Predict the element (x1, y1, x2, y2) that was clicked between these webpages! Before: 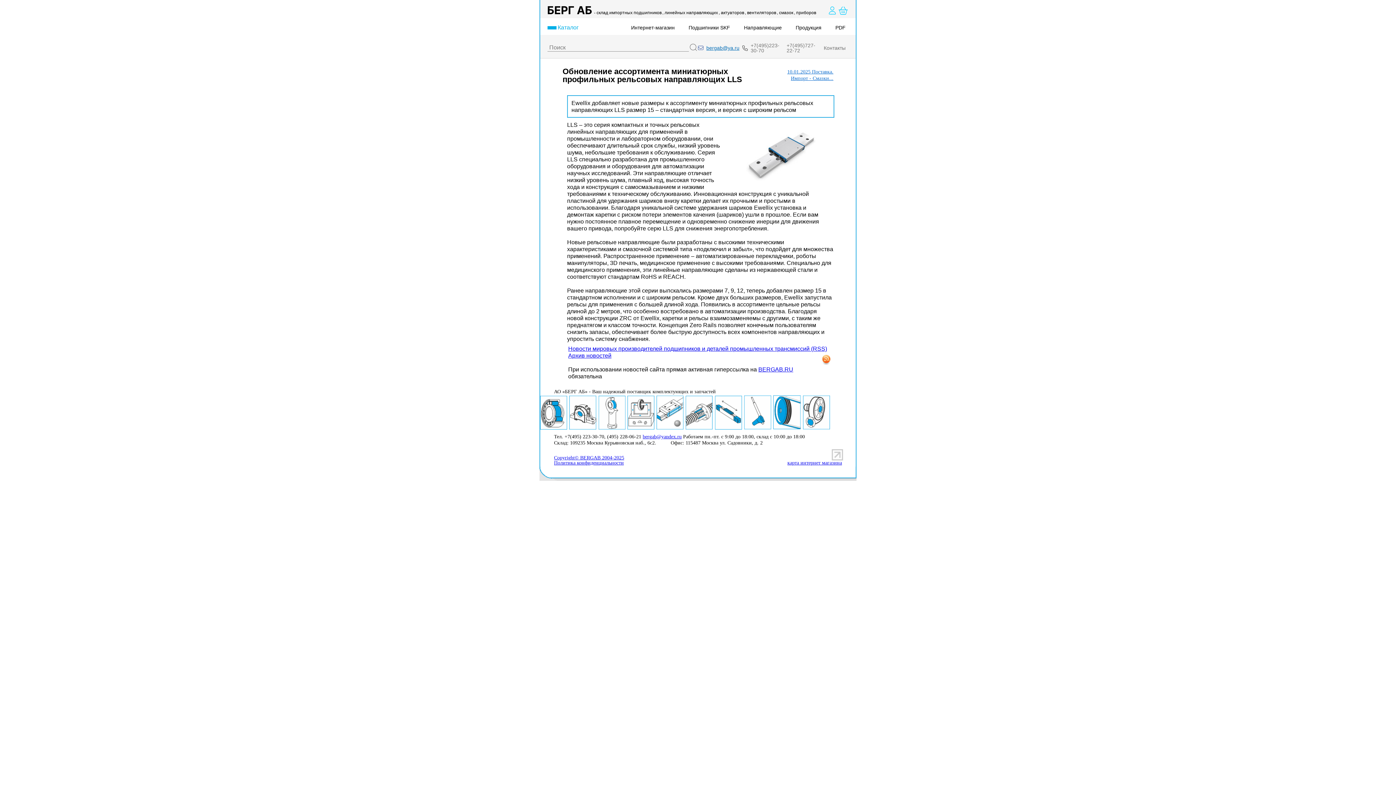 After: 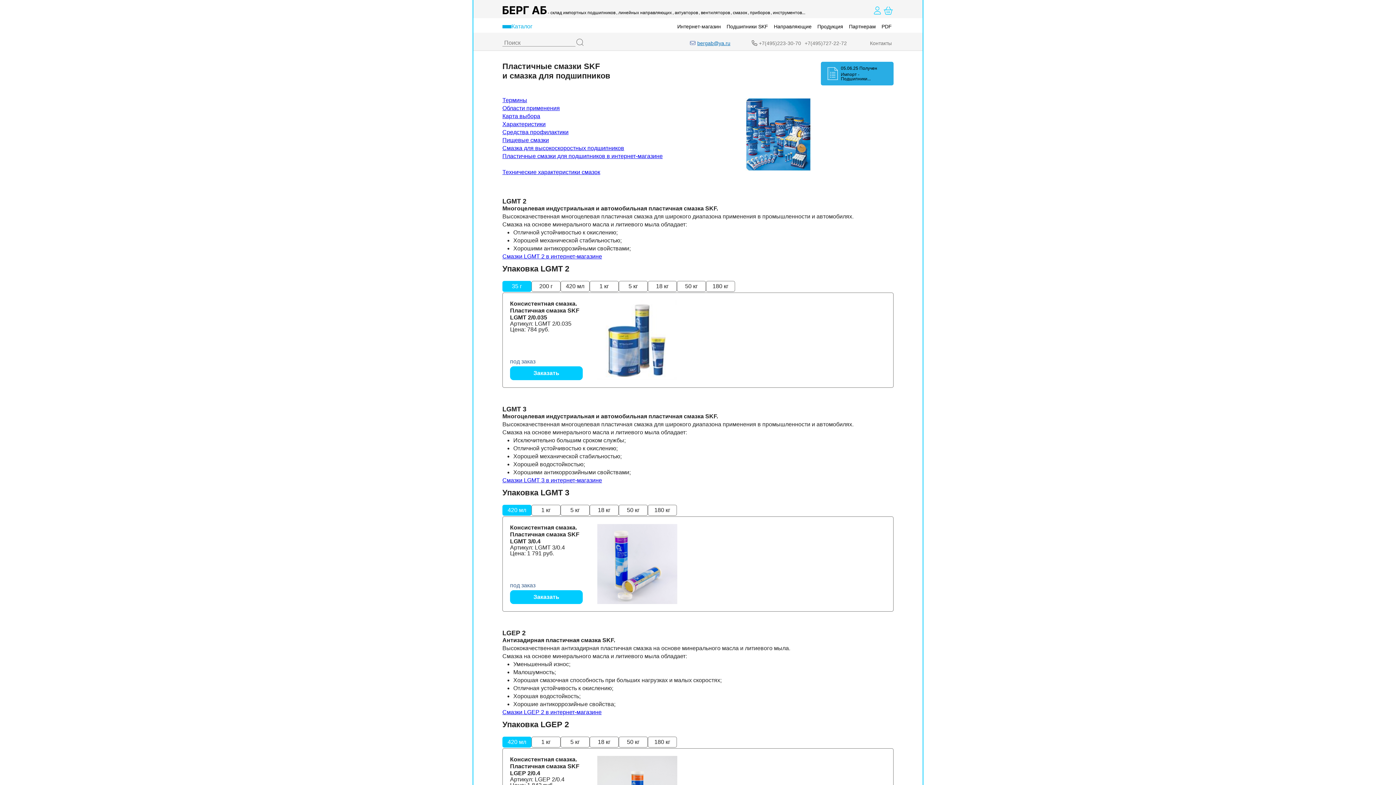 Action: bbox: (776, 9, 793, 15) label: , смазок